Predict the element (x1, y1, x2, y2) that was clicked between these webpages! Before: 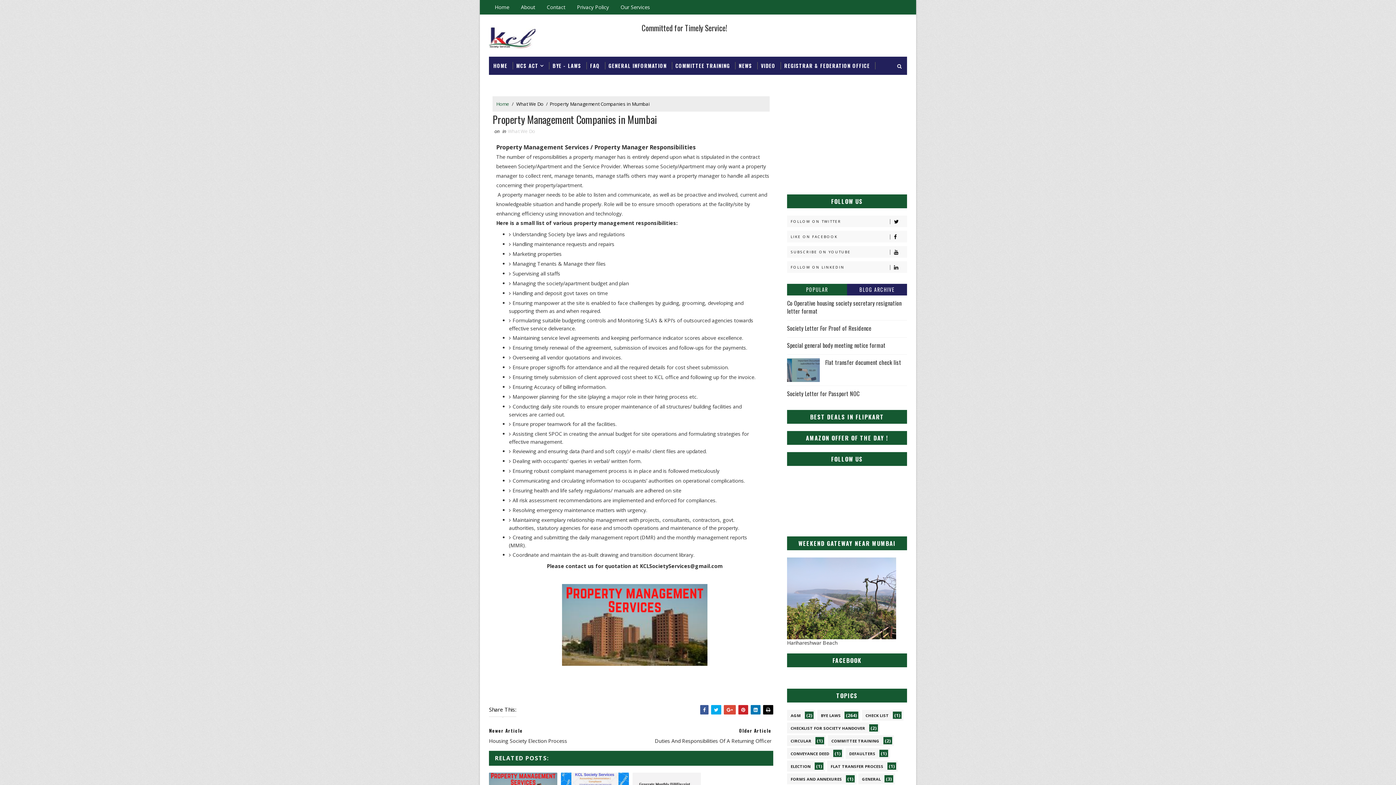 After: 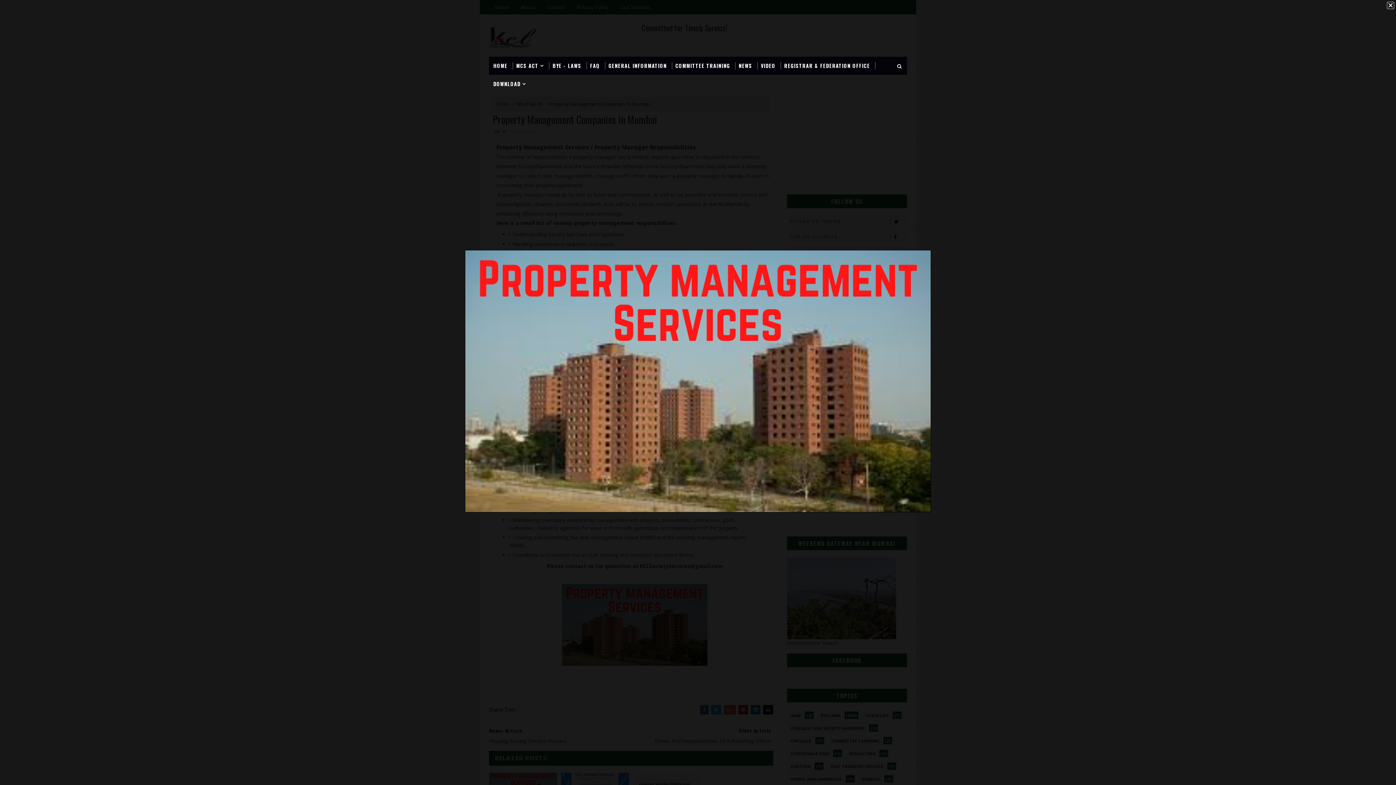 Action: bbox: (562, 621, 707, 628)